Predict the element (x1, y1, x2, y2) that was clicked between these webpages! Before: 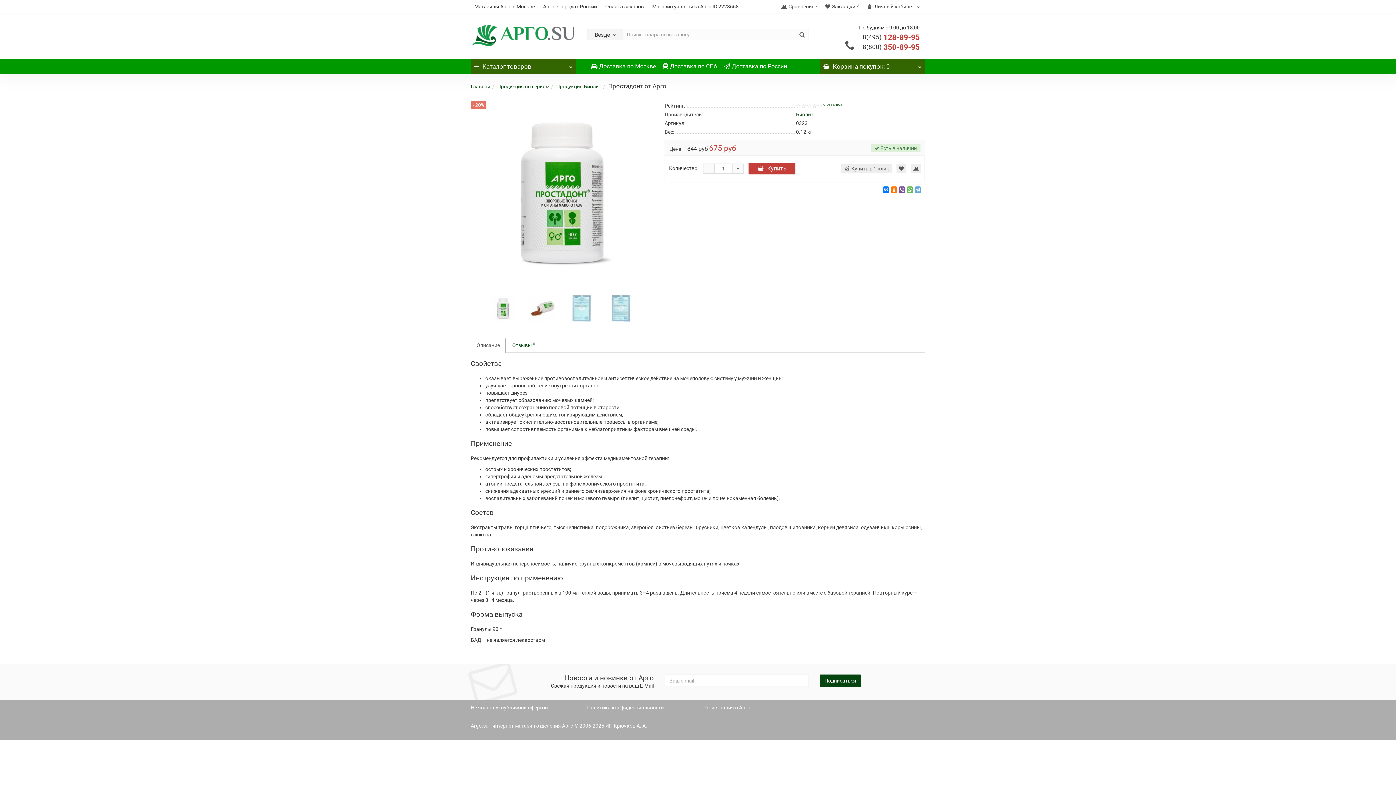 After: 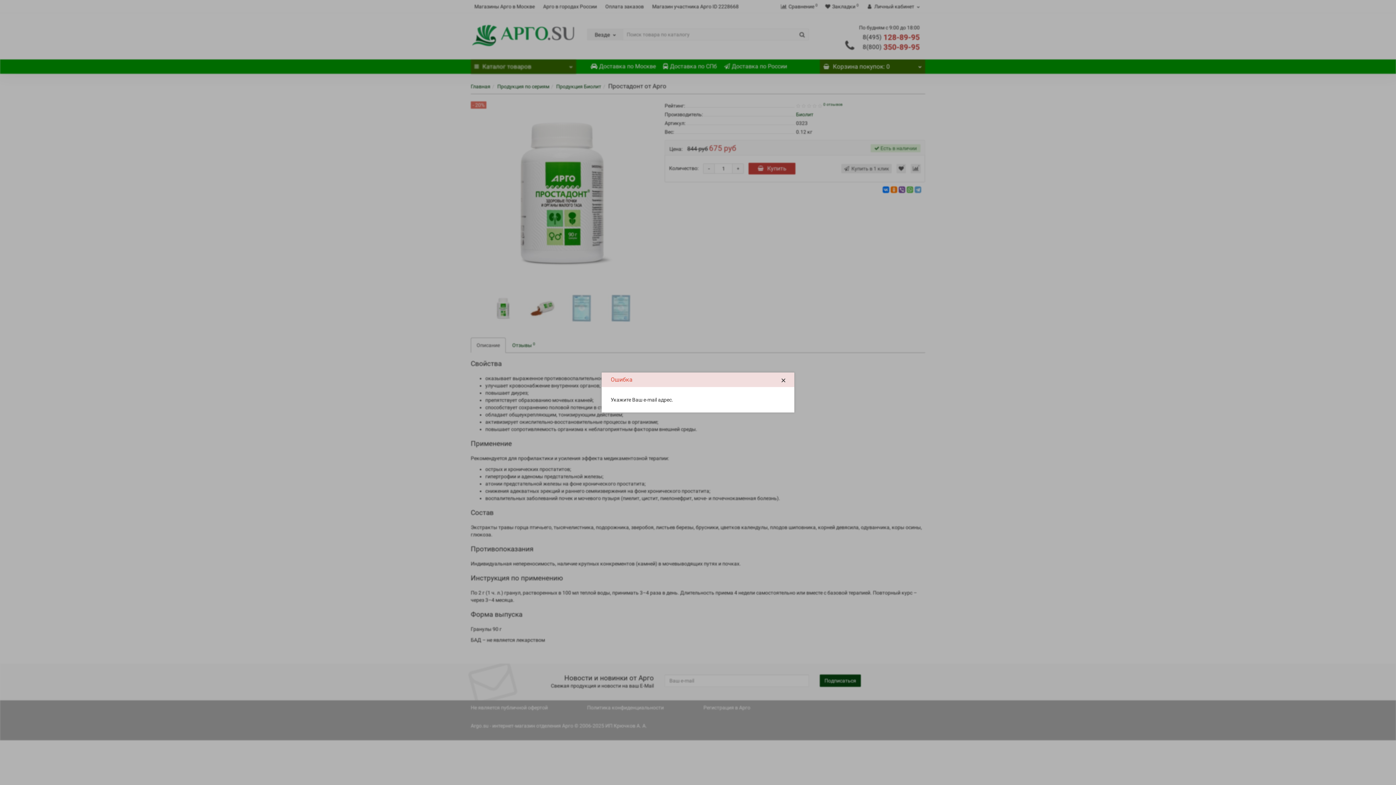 Action: label: Подписаться bbox: (819, 675, 861, 687)